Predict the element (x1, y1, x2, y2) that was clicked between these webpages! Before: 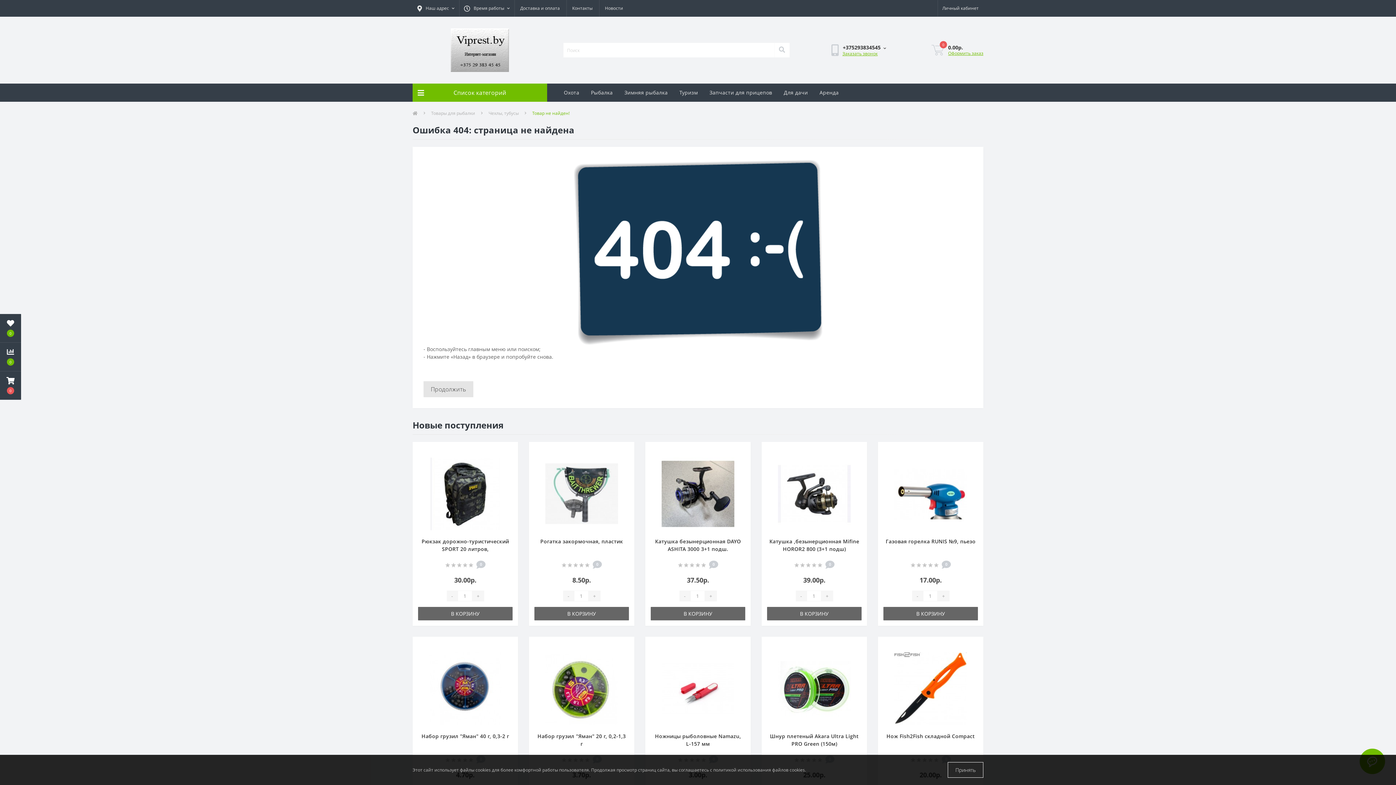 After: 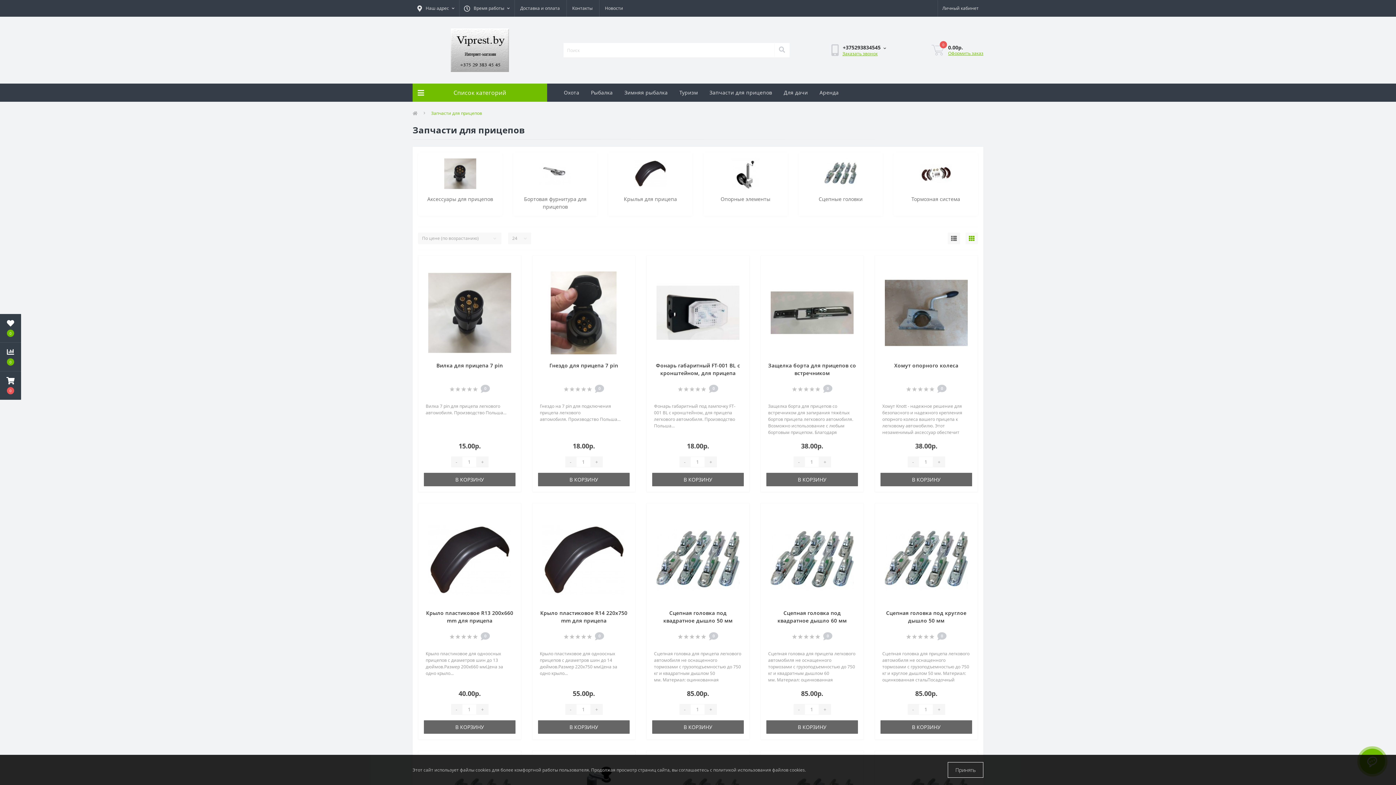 Action: label: Запчасти для прицепов bbox: (703, 83, 778, 101)